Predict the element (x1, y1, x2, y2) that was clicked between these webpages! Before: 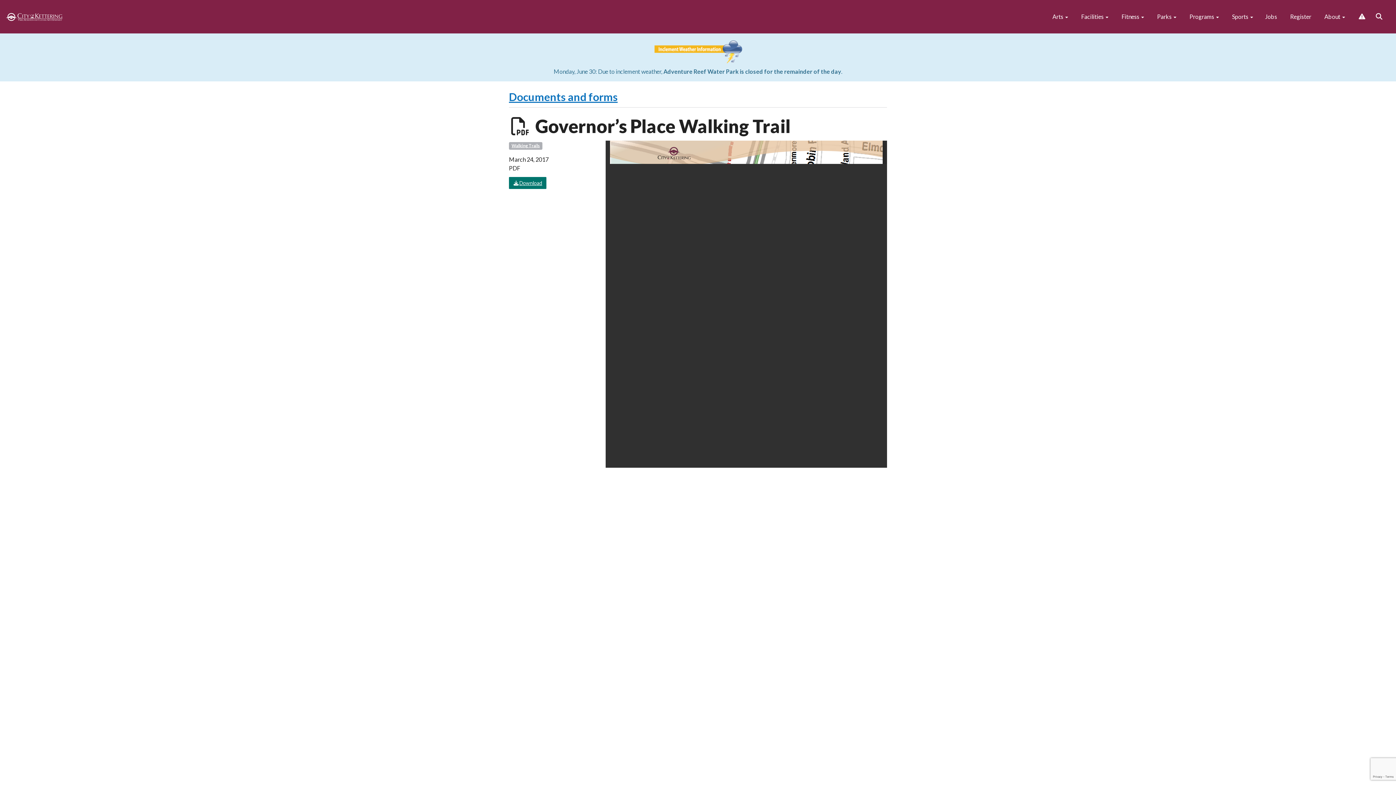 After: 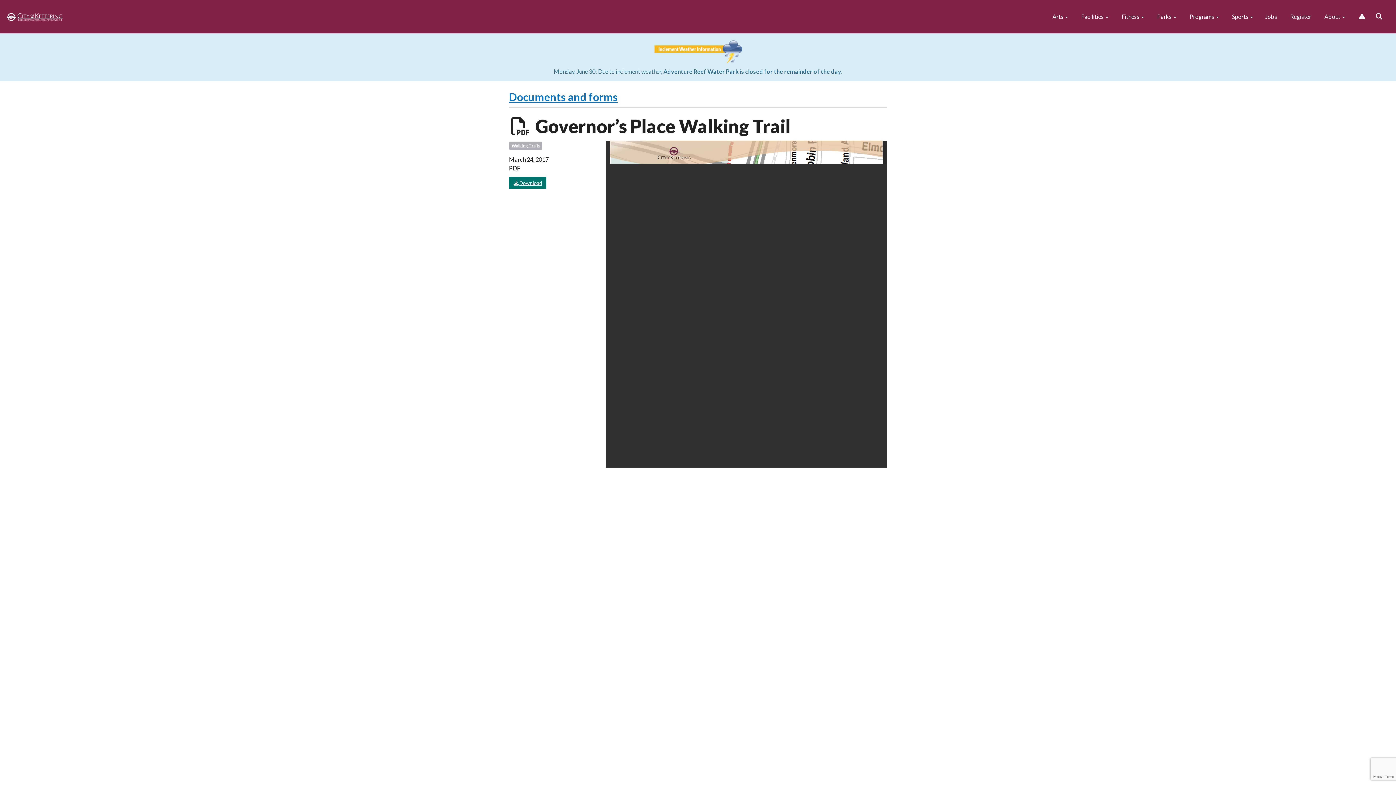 Action: label: Walking Trails bbox: (509, 142, 542, 149)